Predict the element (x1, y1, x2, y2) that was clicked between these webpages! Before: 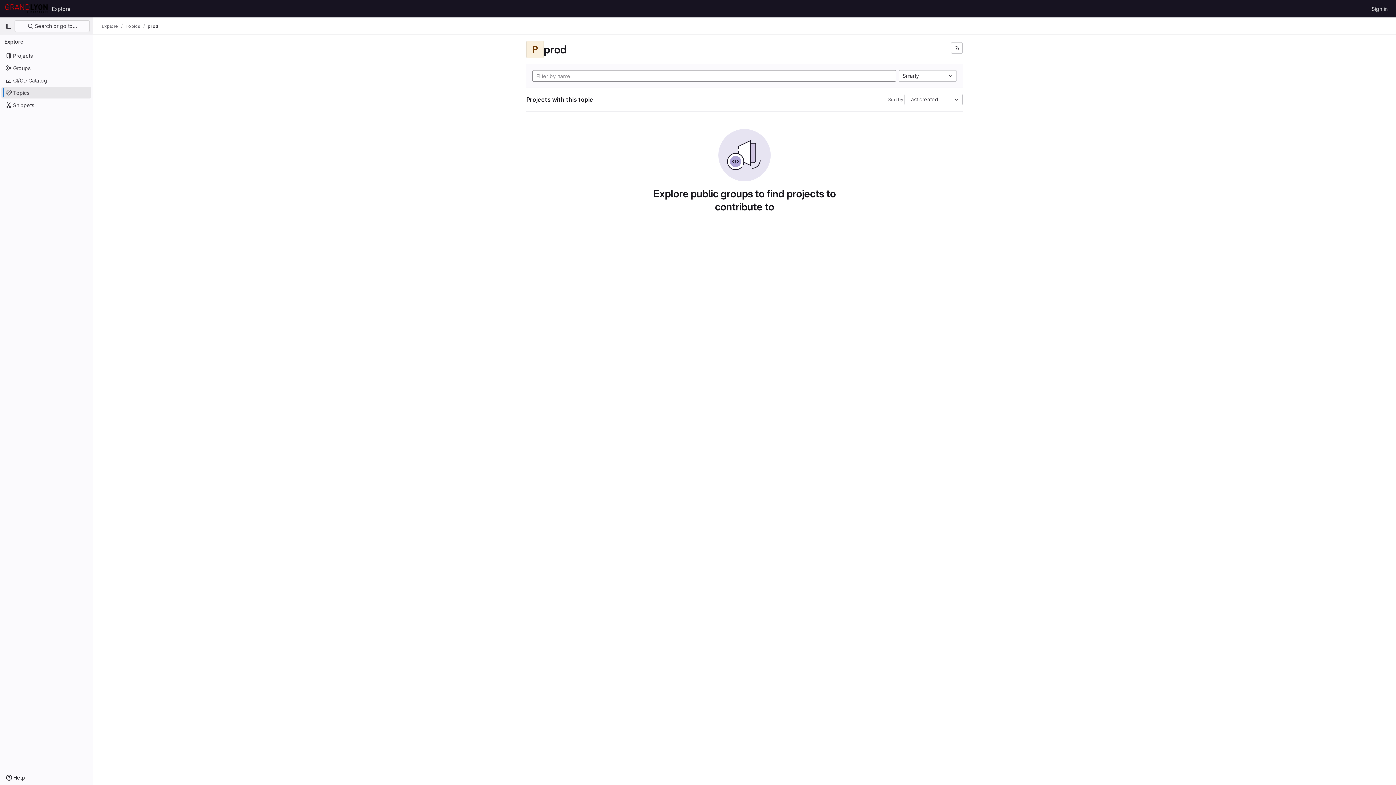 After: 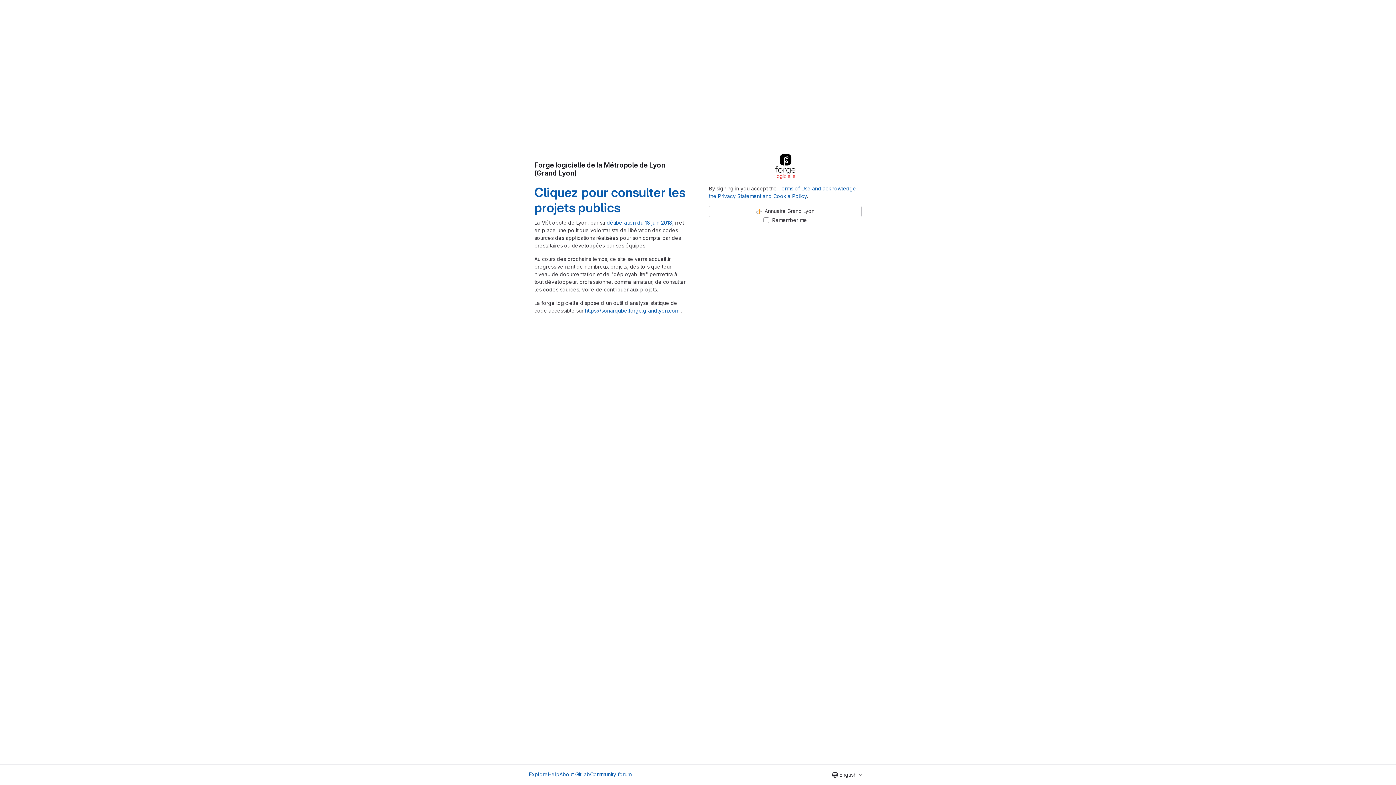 Action: bbox: (1369, 2, 1390, 14) label: Sign in